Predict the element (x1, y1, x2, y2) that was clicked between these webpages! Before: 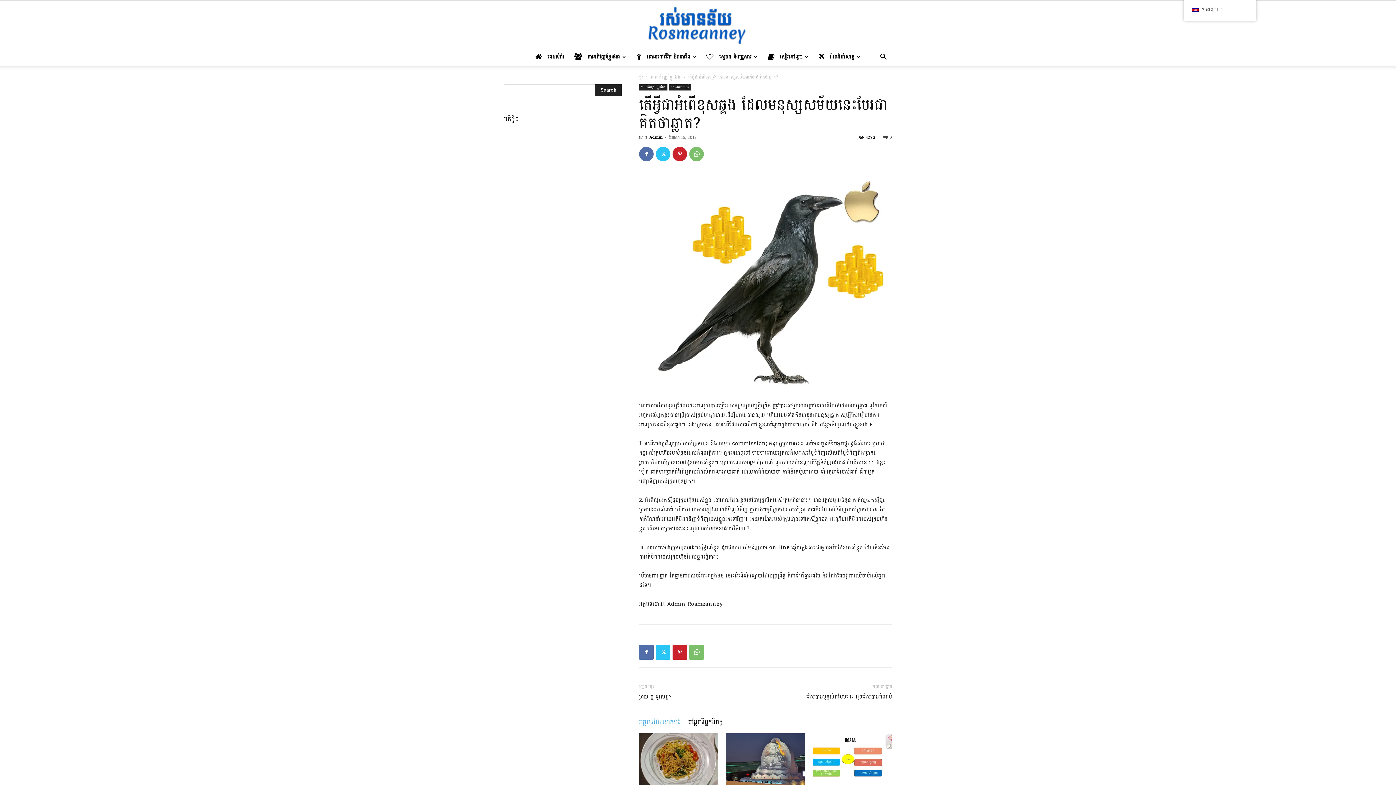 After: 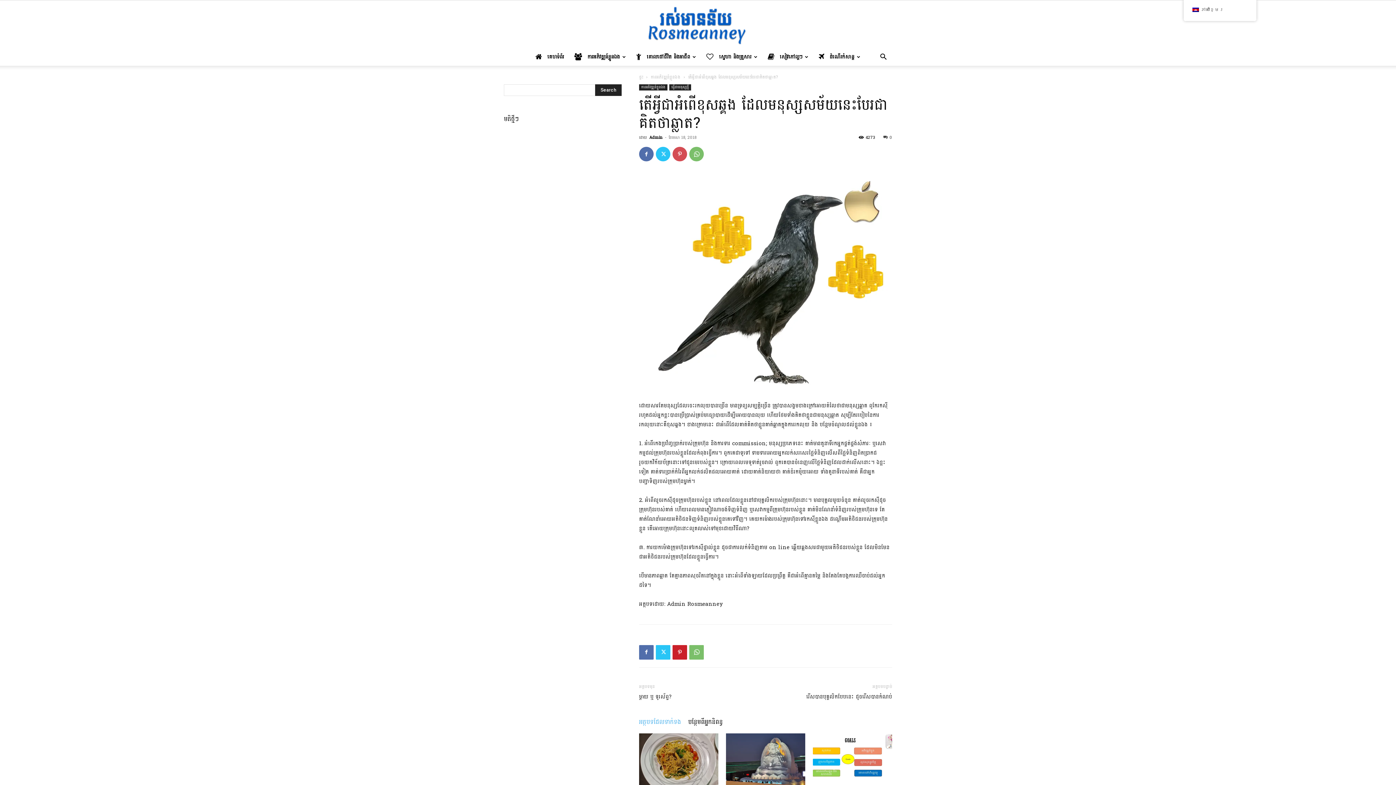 Action: bbox: (672, 147, 687, 161)